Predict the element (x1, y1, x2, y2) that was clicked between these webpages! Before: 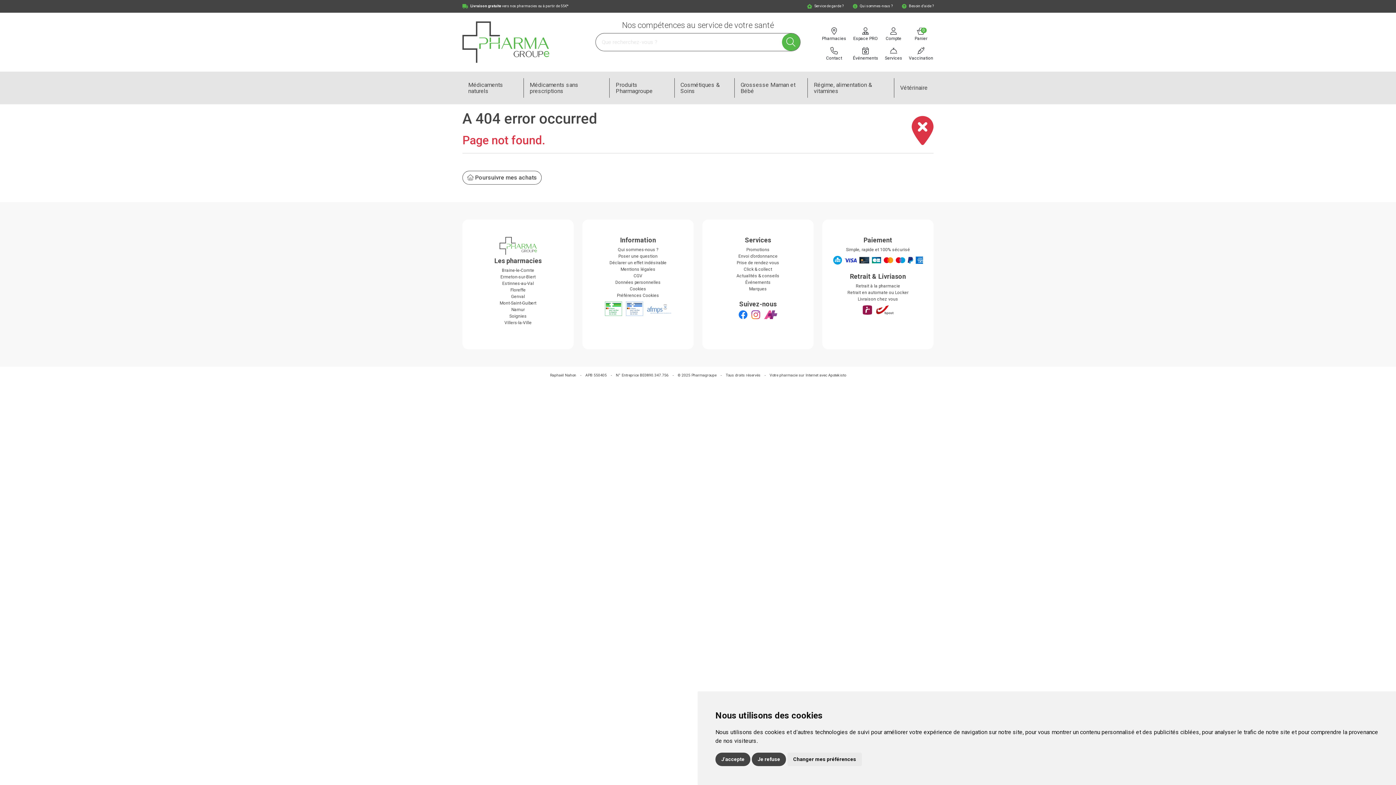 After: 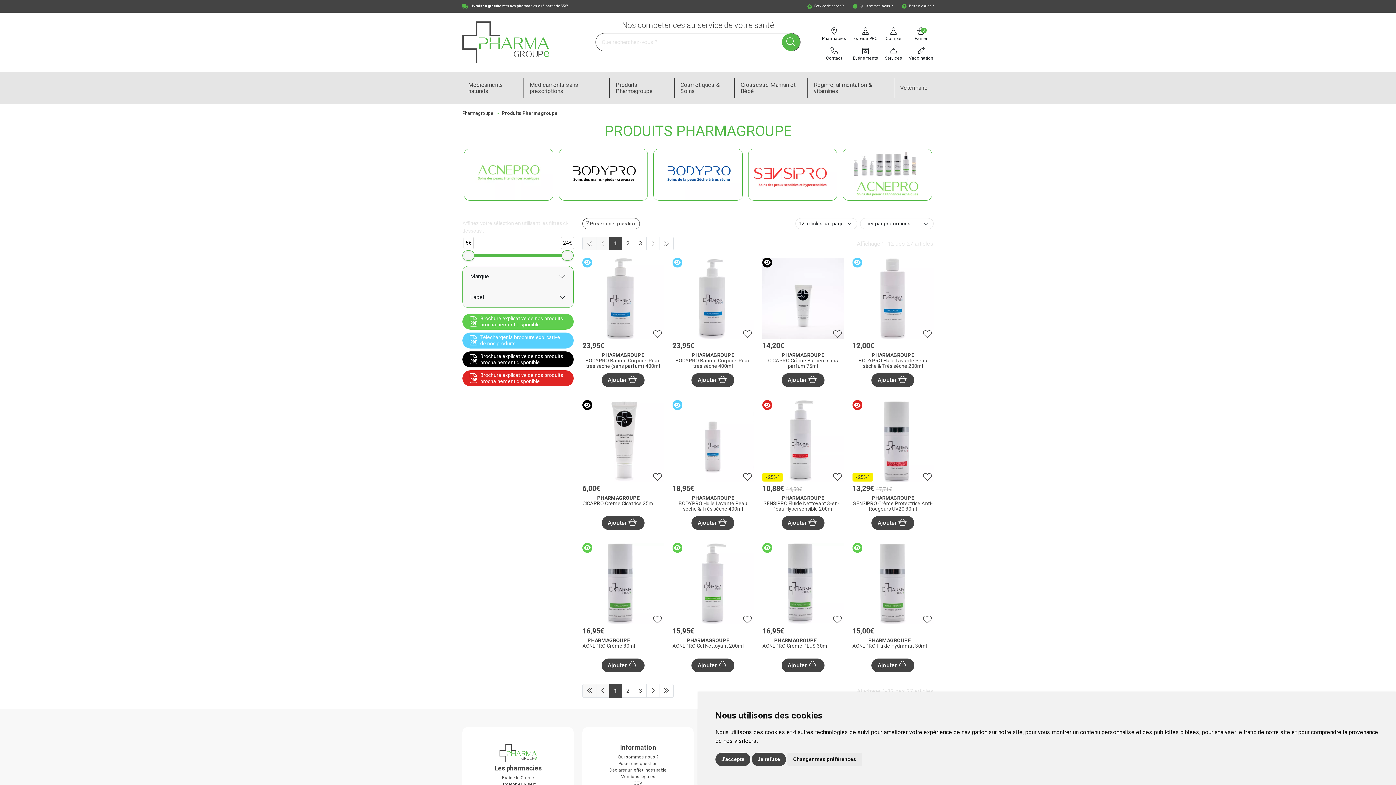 Action: label: Produits Pharmagroupe bbox: (610, 71, 674, 104)